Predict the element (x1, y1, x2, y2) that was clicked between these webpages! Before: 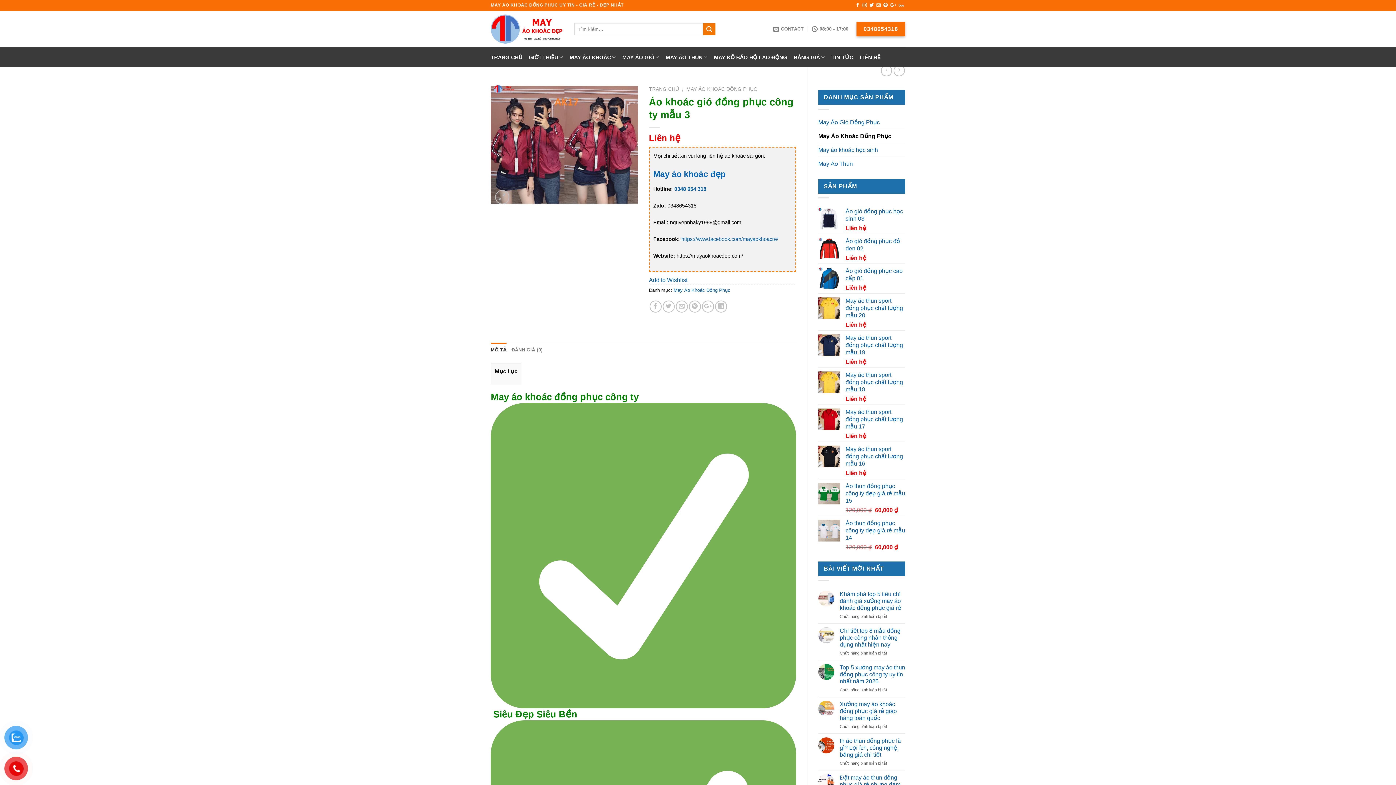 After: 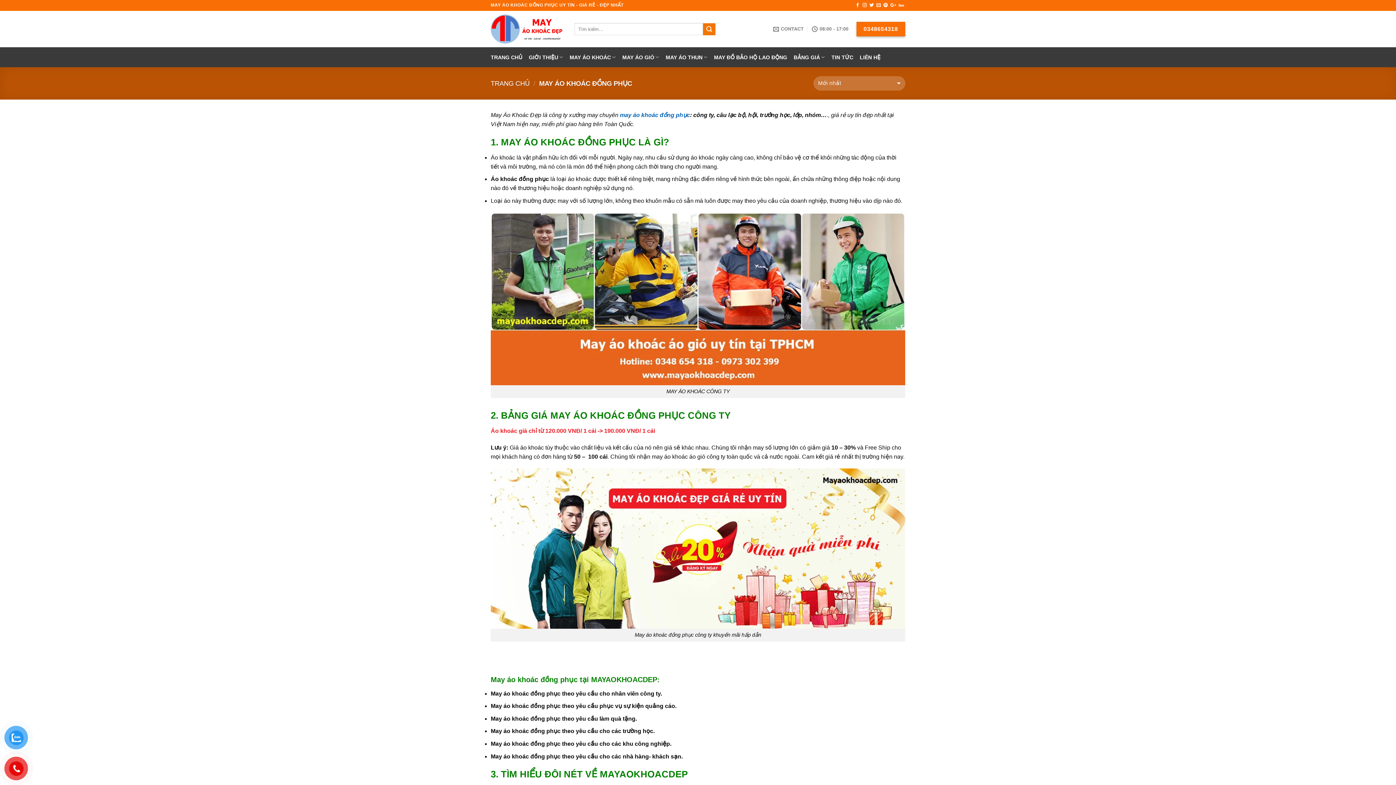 Action: bbox: (686, 86, 757, 92) label: MAY ÁO KHOÁC ĐỒNG PHỤC